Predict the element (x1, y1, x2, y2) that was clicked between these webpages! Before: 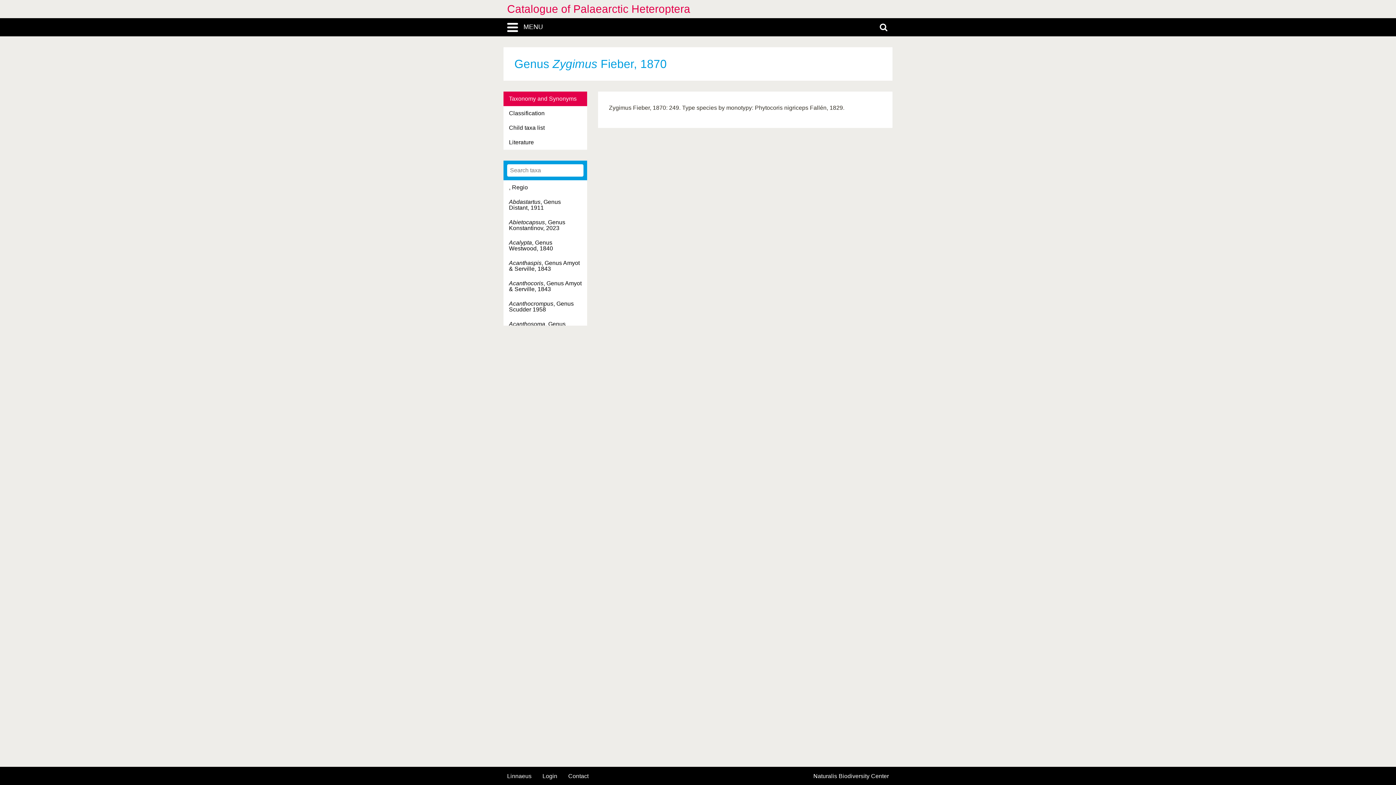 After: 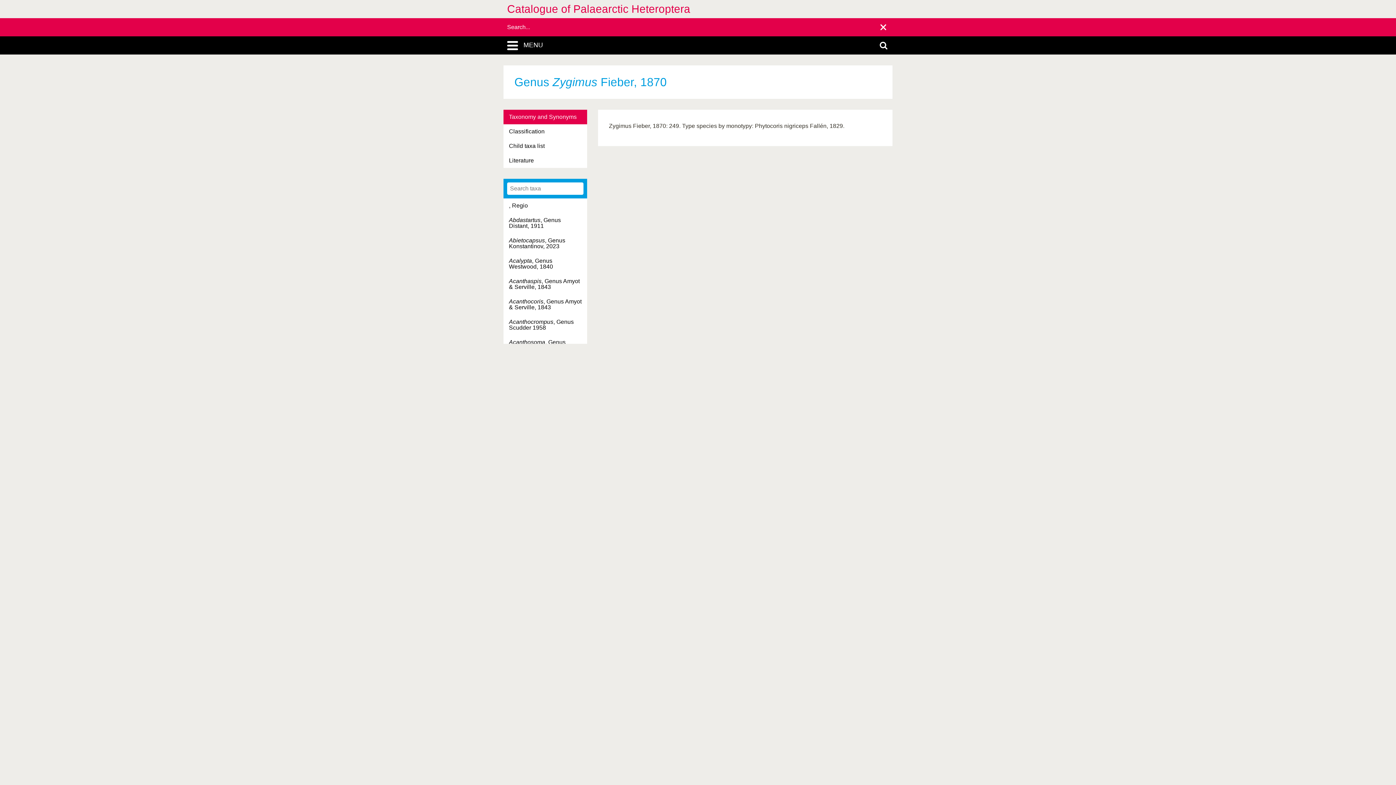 Action: bbox: (872, 18, 894, 36)